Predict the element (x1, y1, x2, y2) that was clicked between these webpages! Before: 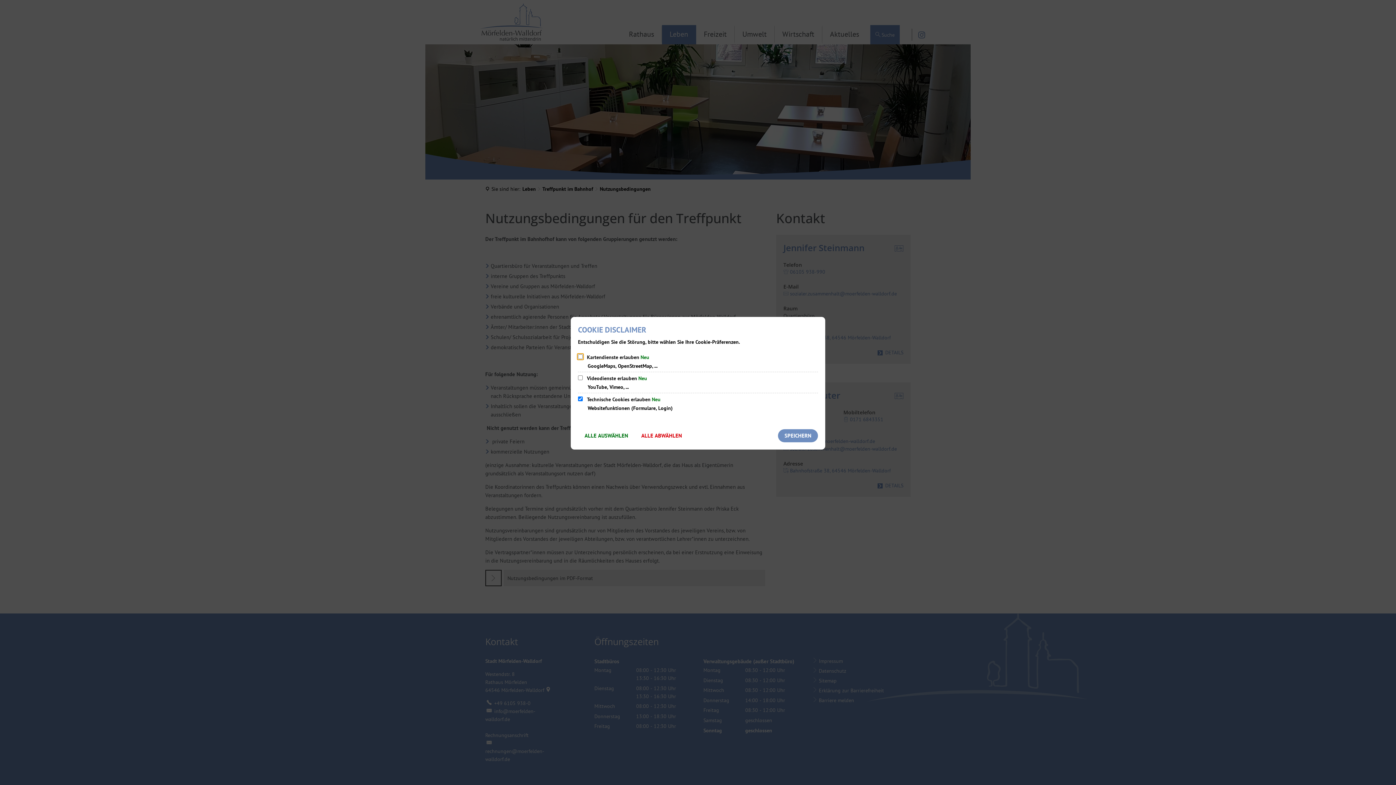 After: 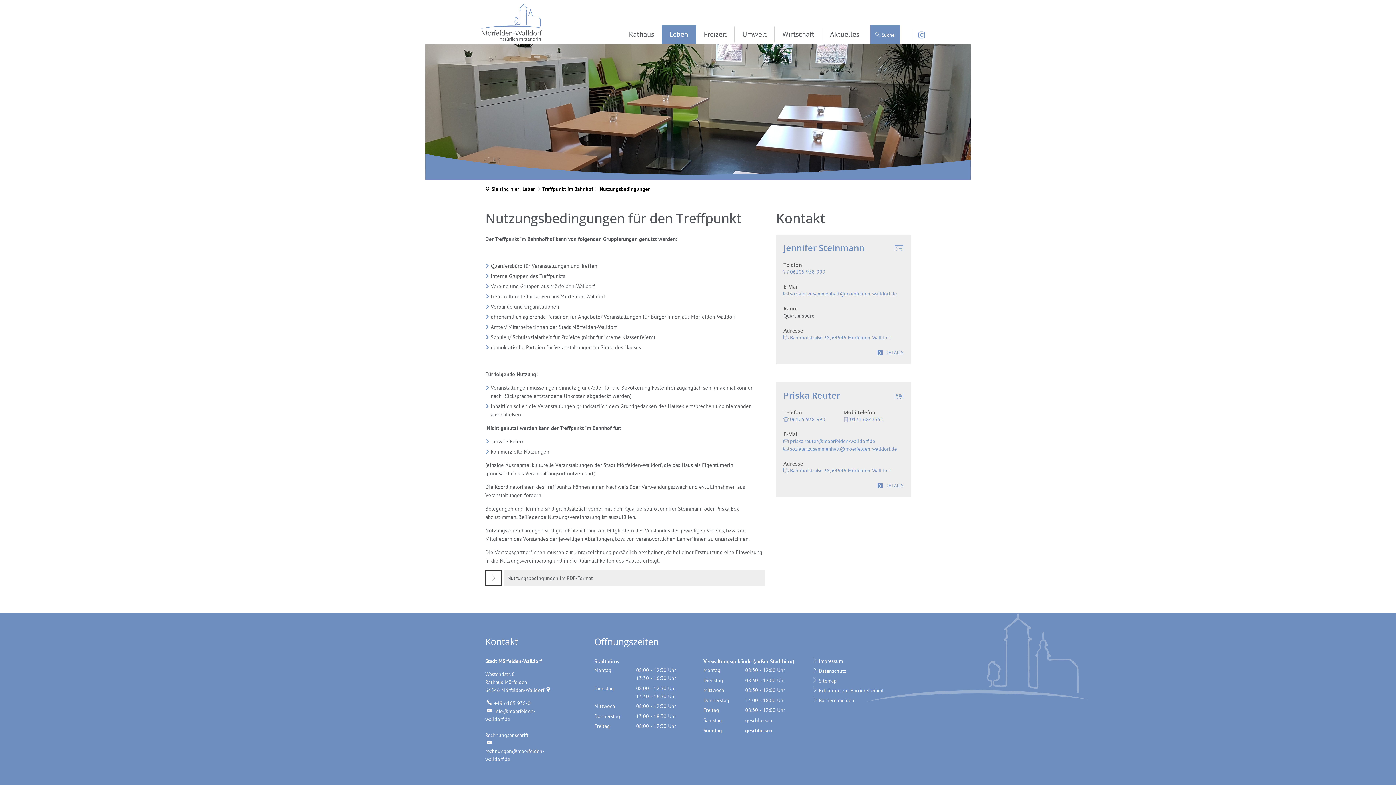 Action: label: SPEICHERN bbox: (778, 429, 818, 442)